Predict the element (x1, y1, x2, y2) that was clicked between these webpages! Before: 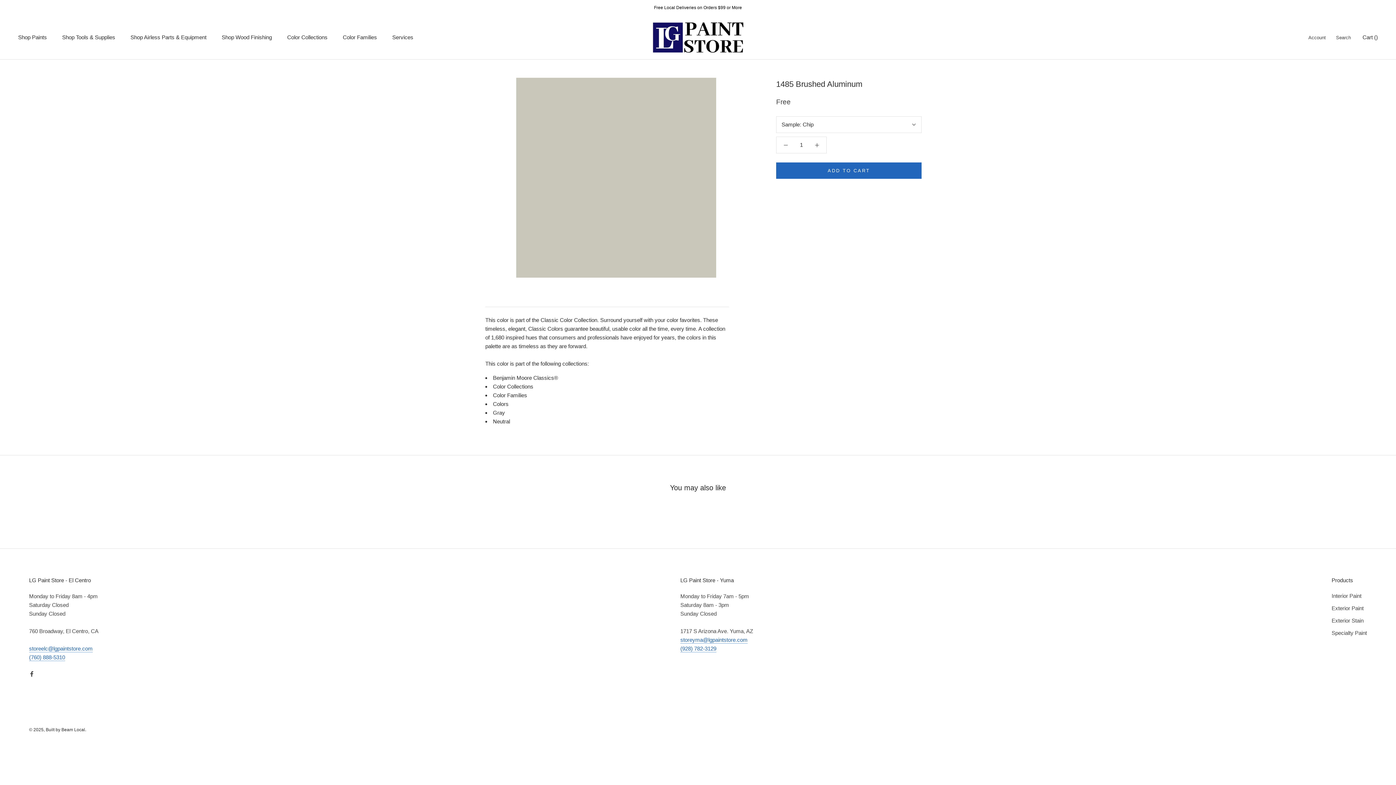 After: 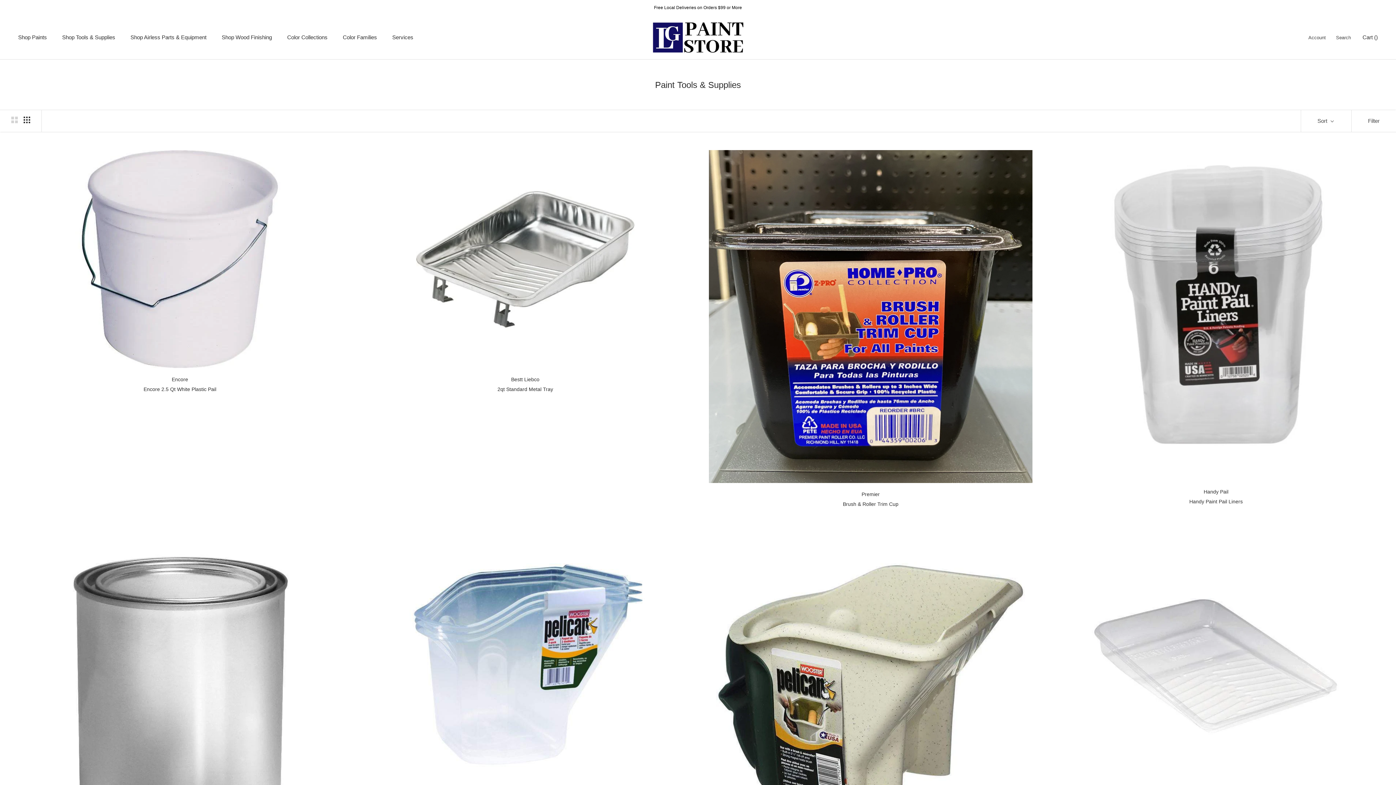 Action: bbox: (62, 34, 115, 40) label: Shop Tools & Supplies